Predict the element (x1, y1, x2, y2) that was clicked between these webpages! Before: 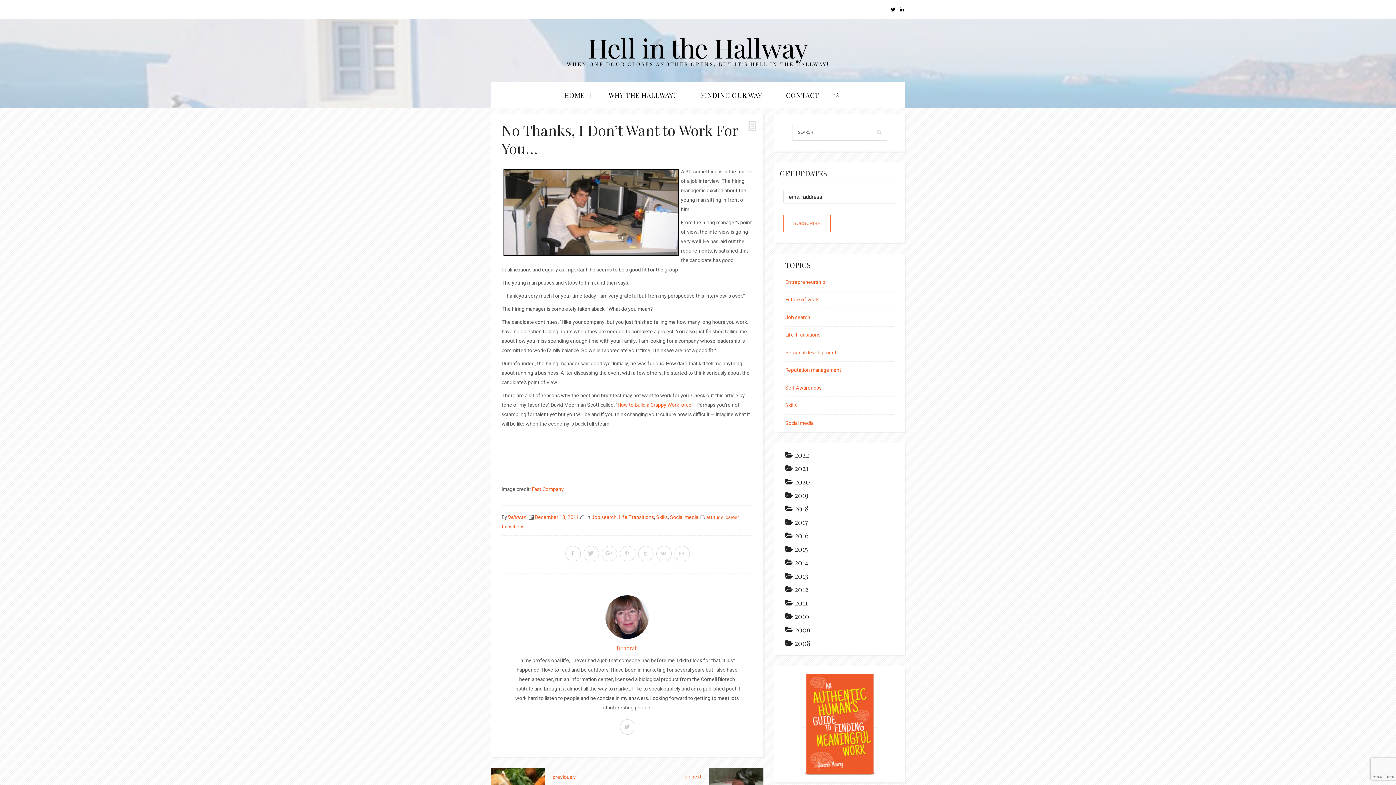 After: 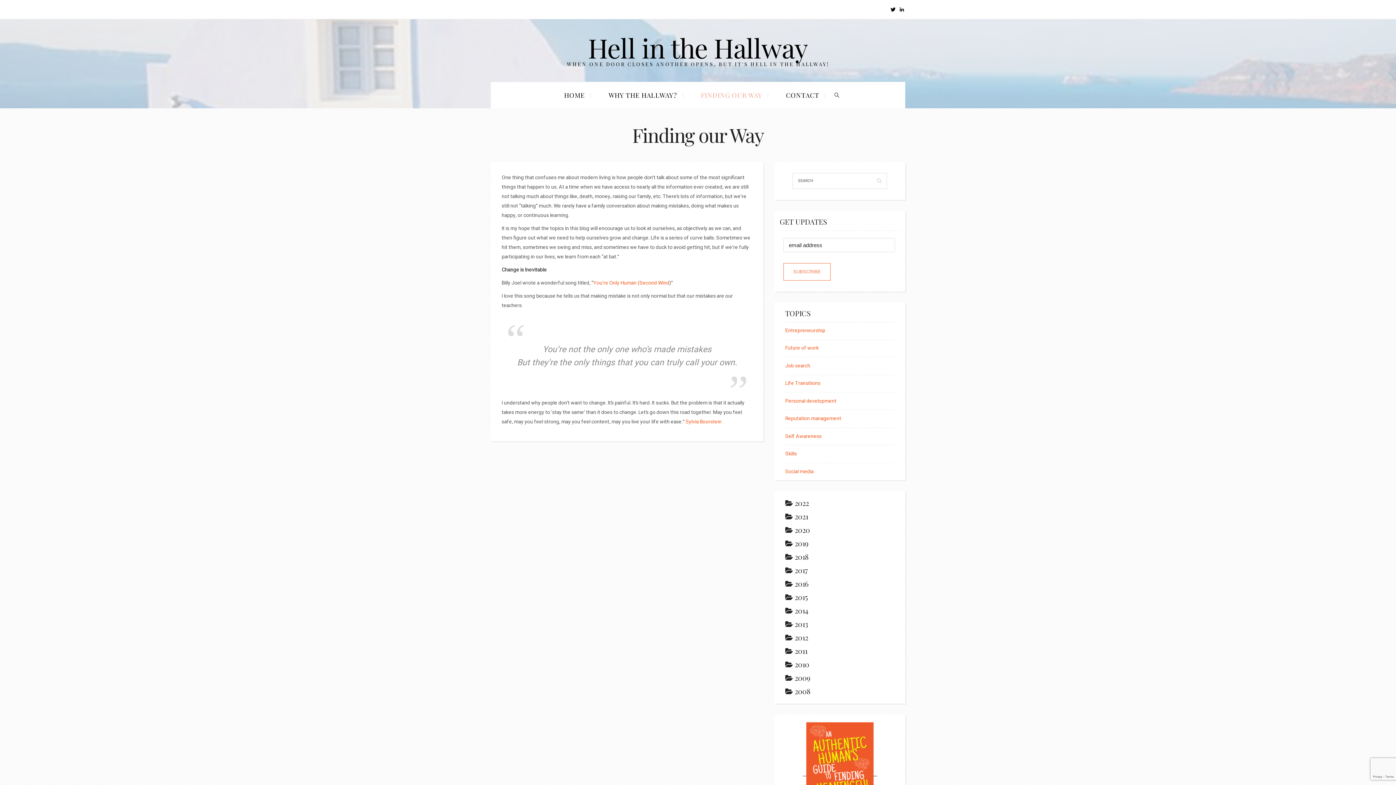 Action: bbox: (689, 82, 774, 108) label: FINDING OUR WAY